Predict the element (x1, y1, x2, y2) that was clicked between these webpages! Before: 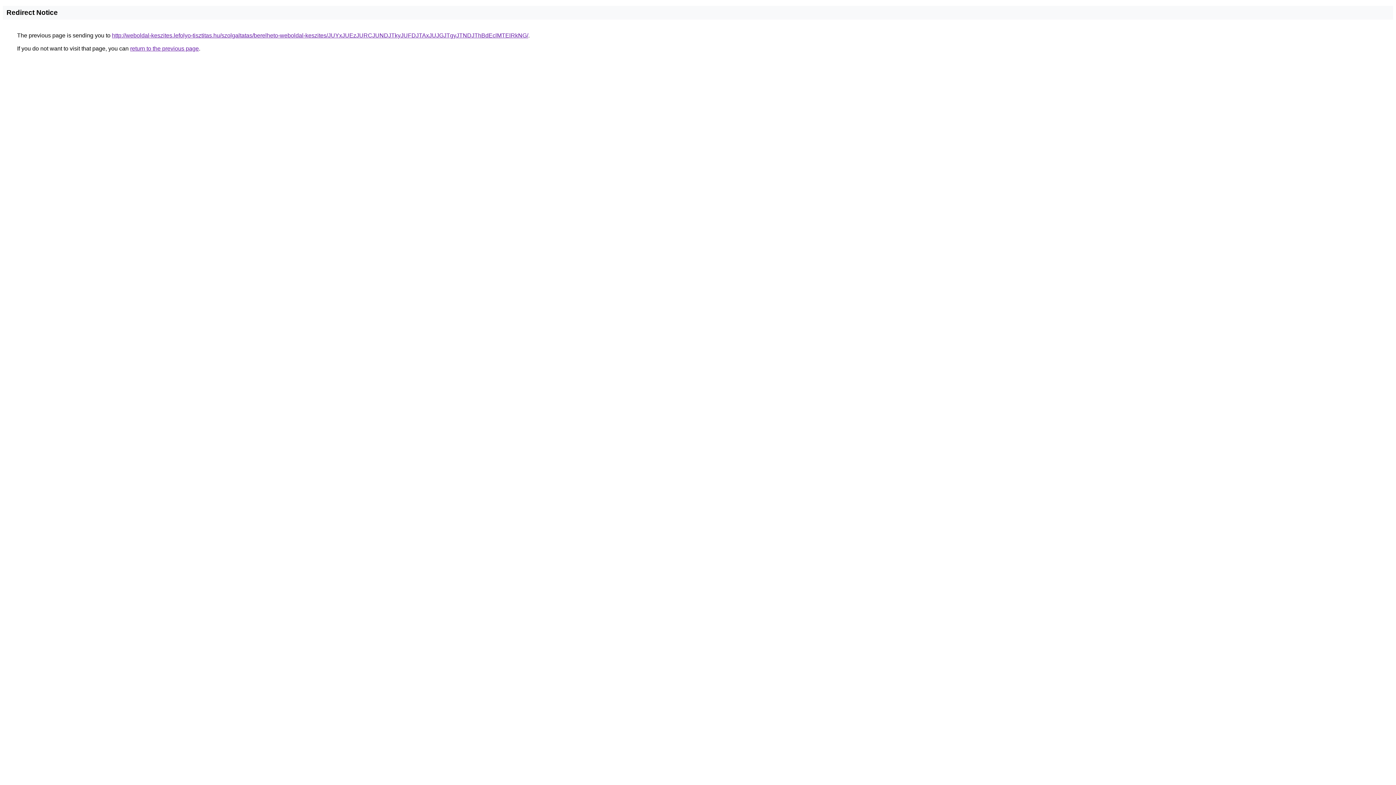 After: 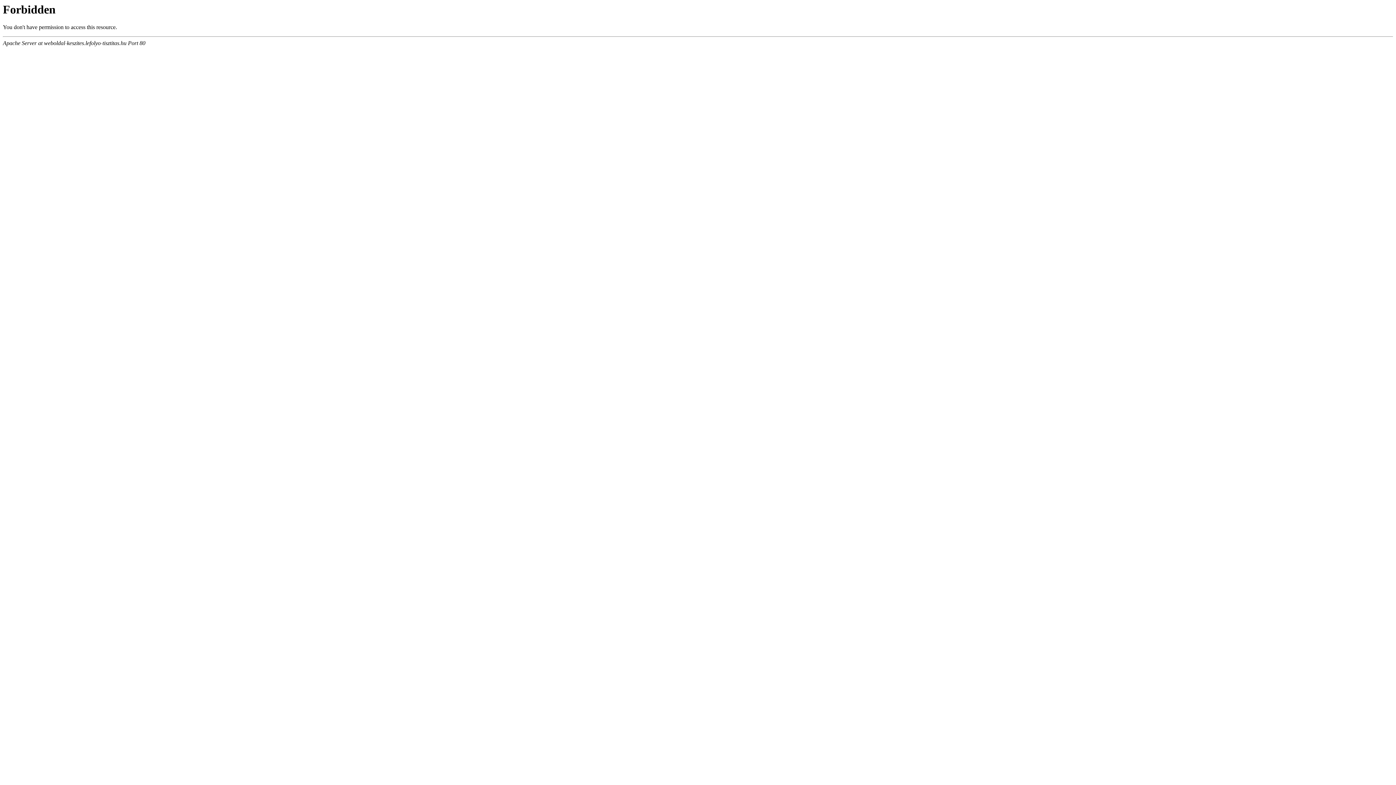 Action: label: http://weboldal-keszites.lefolyo-tisztitas.hu/szolgaltatas/berelheto-weboldal-keszites/JUYxJUEzJURCJUNDJTkyJUFDJTAxJUJGJTgyJTNDJThBdEclMTElRkNG/ bbox: (112, 32, 528, 38)